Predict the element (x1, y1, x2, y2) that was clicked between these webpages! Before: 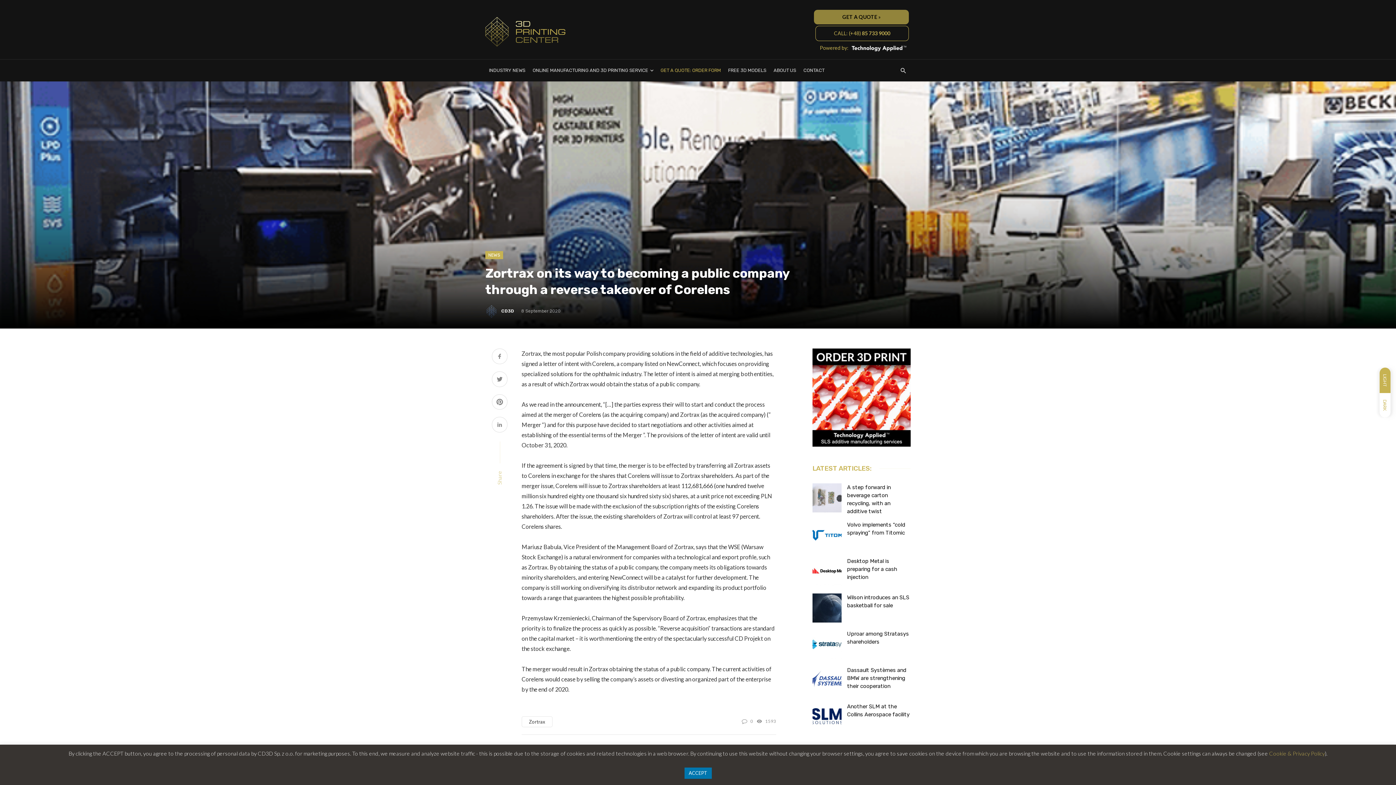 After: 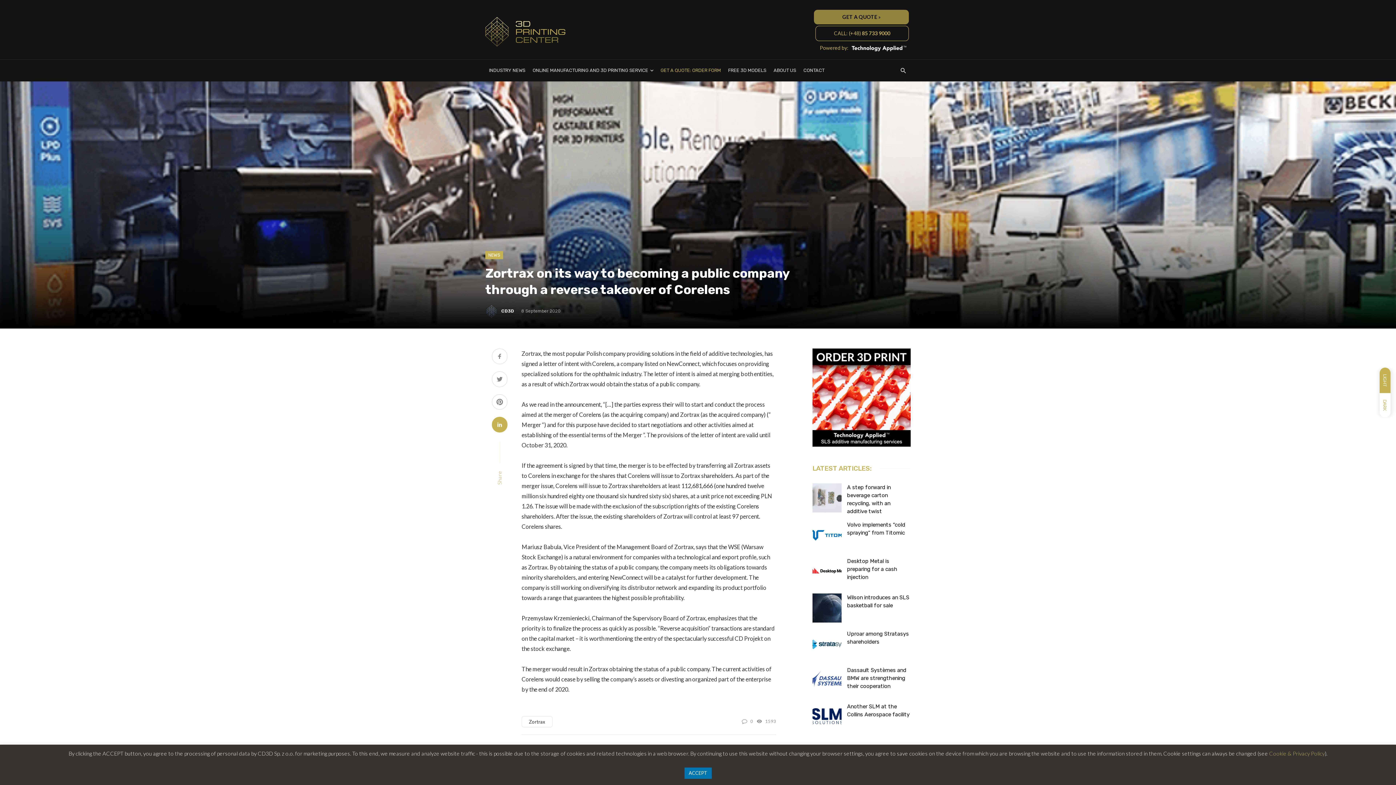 Action: bbox: (492, 417, 507, 434)